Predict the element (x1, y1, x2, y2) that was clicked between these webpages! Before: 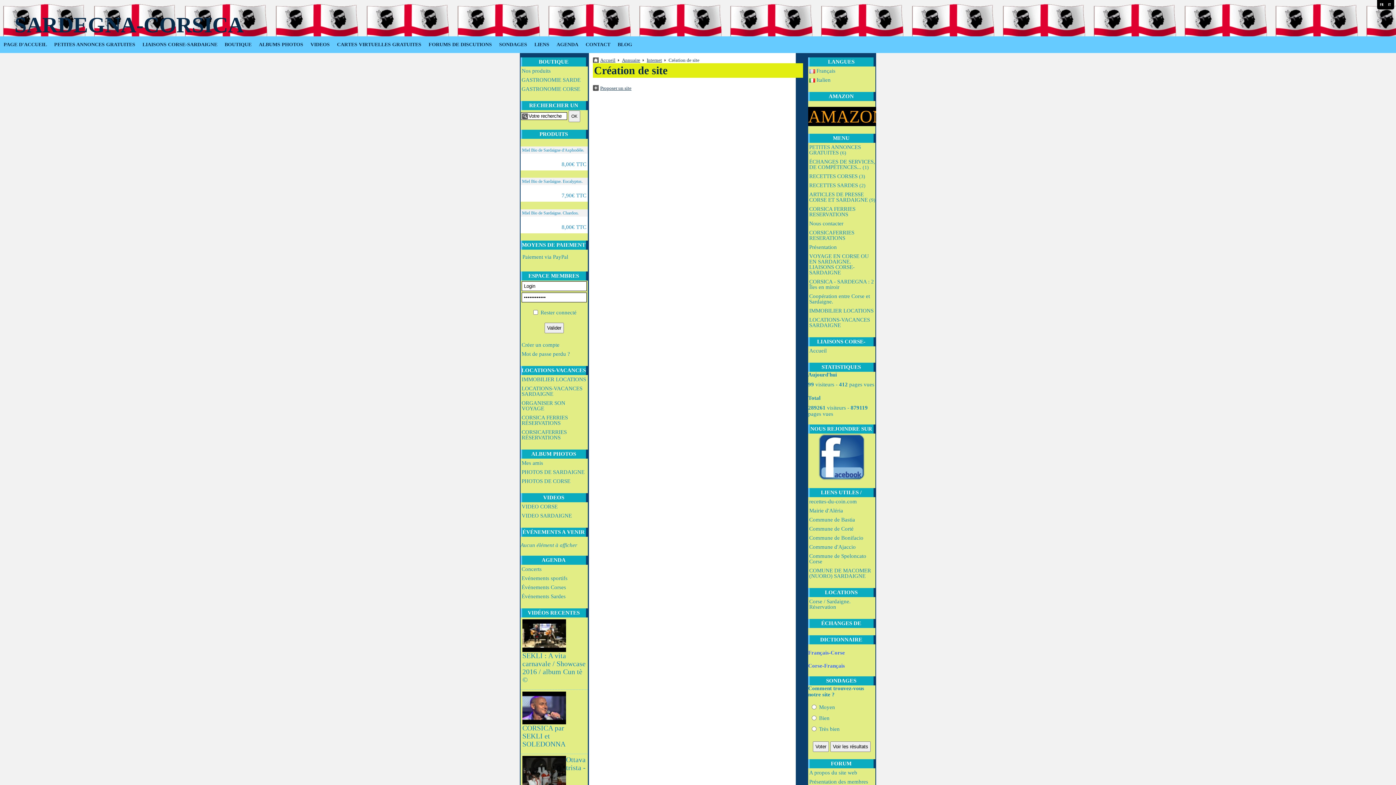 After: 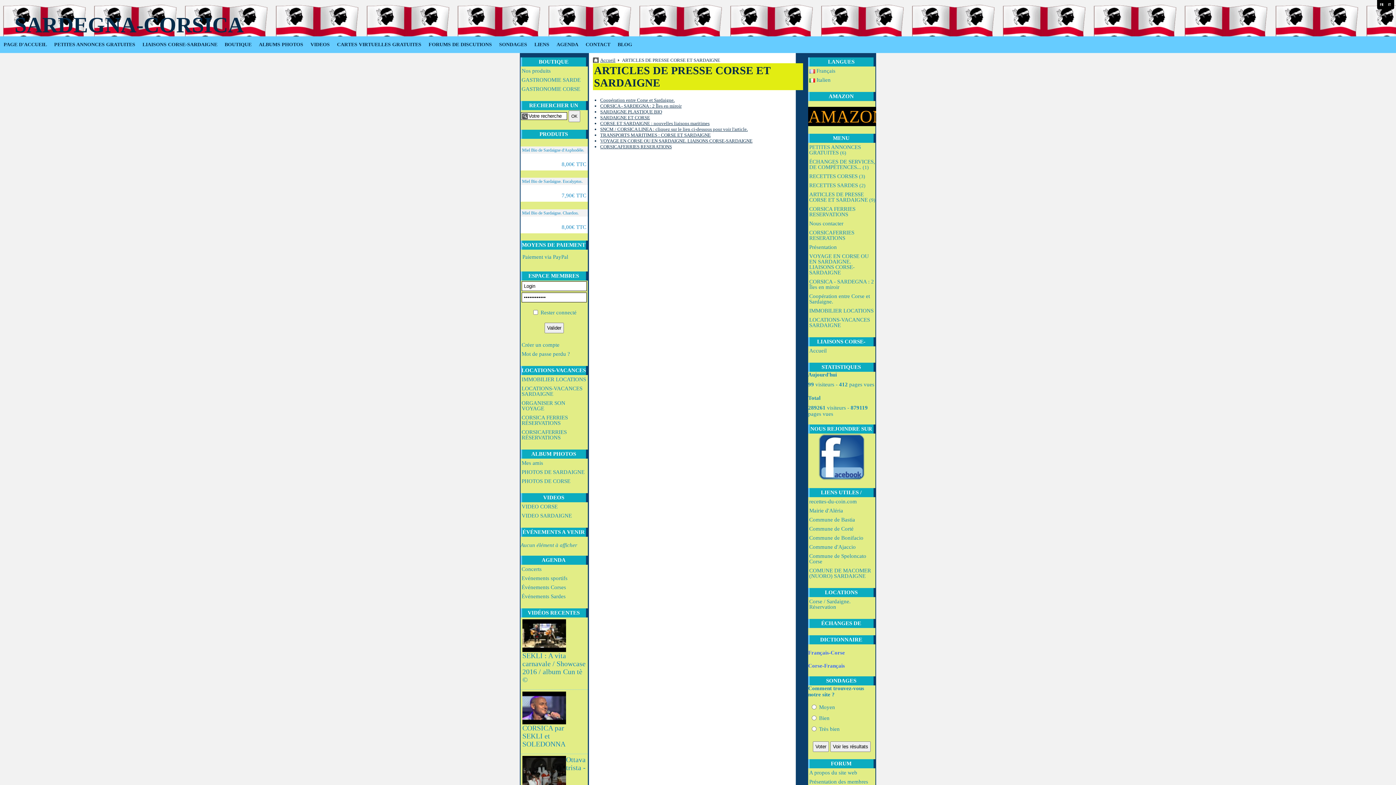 Action: bbox: (808, 190, 875, 204) label: ARTICLES DE PRESSE CORSE ET SARDAIGNE (9)